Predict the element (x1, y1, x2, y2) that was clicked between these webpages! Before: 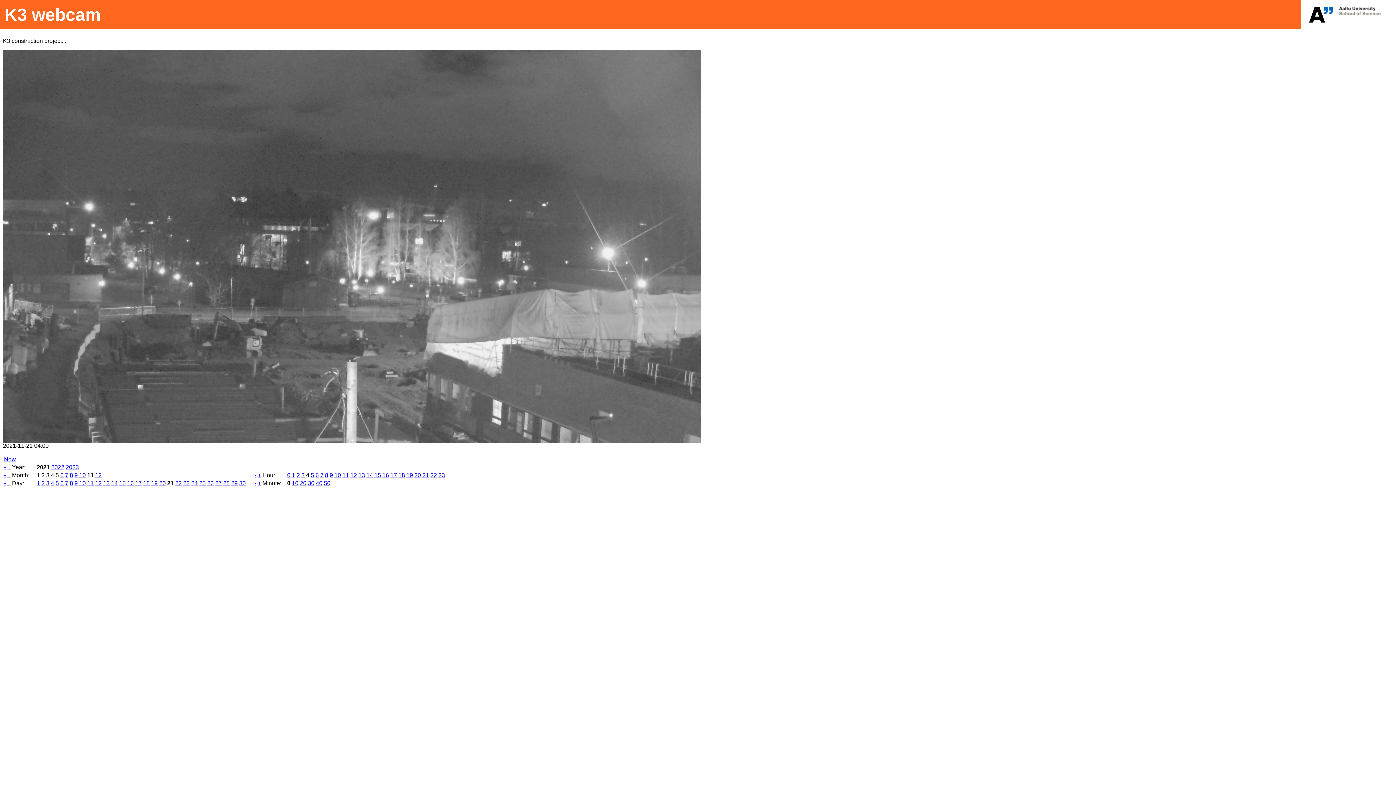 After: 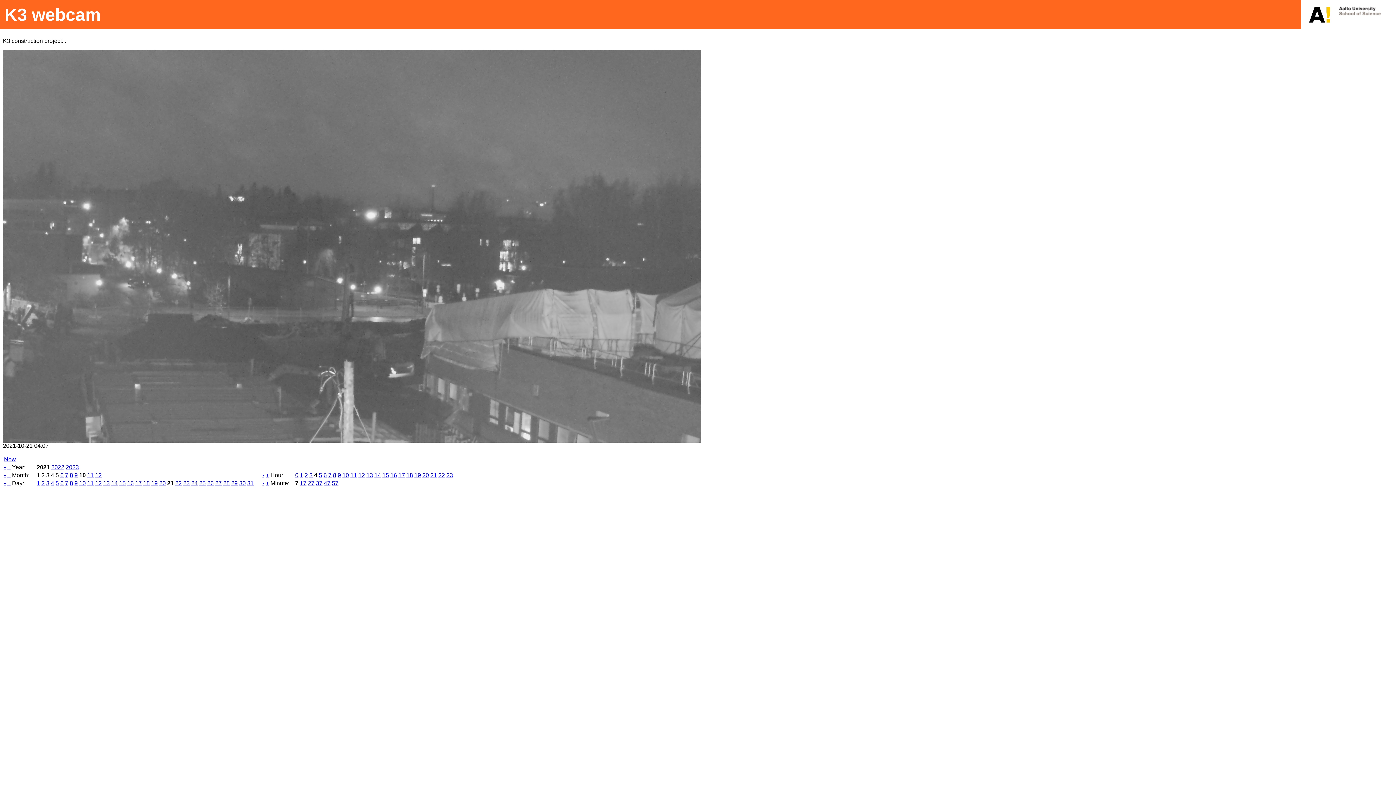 Action: bbox: (79, 472, 85, 478) label: 10